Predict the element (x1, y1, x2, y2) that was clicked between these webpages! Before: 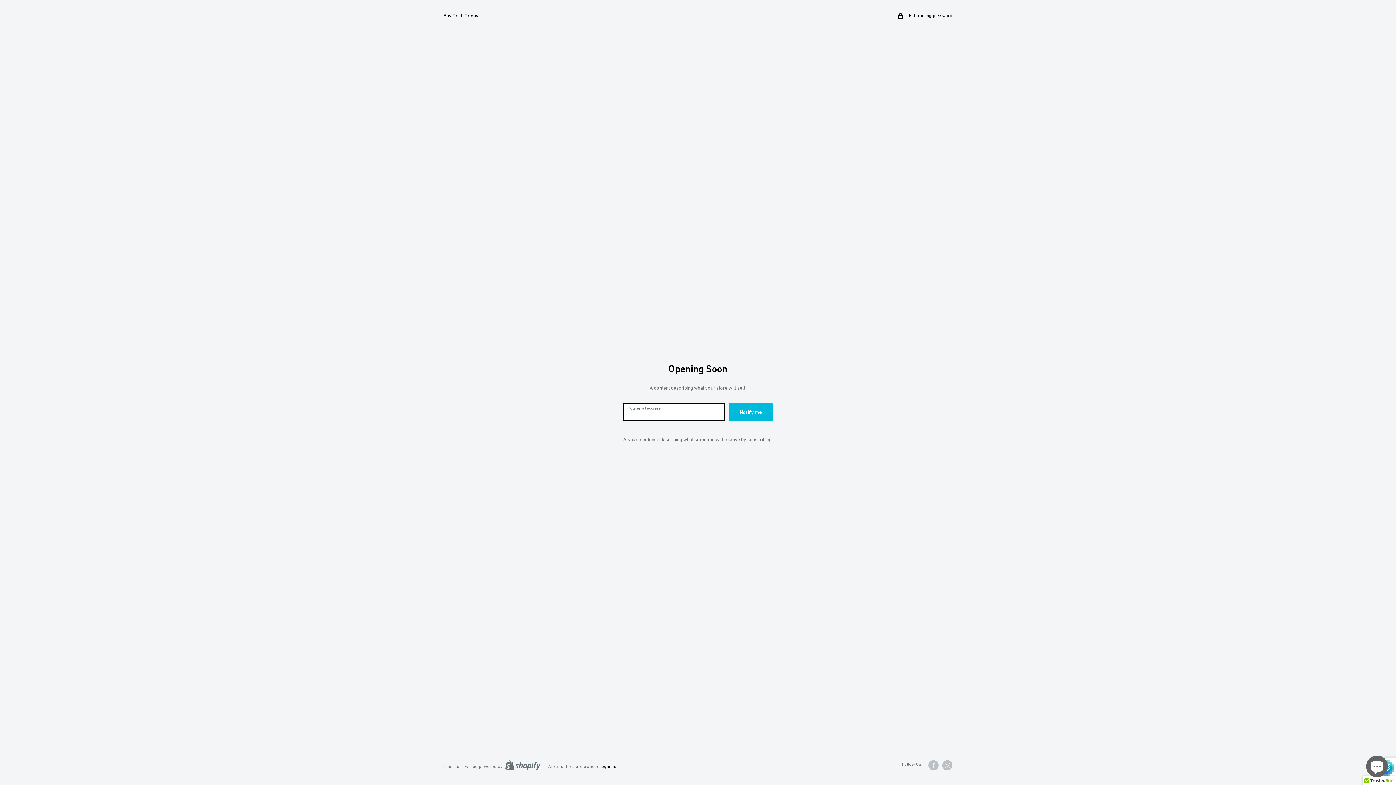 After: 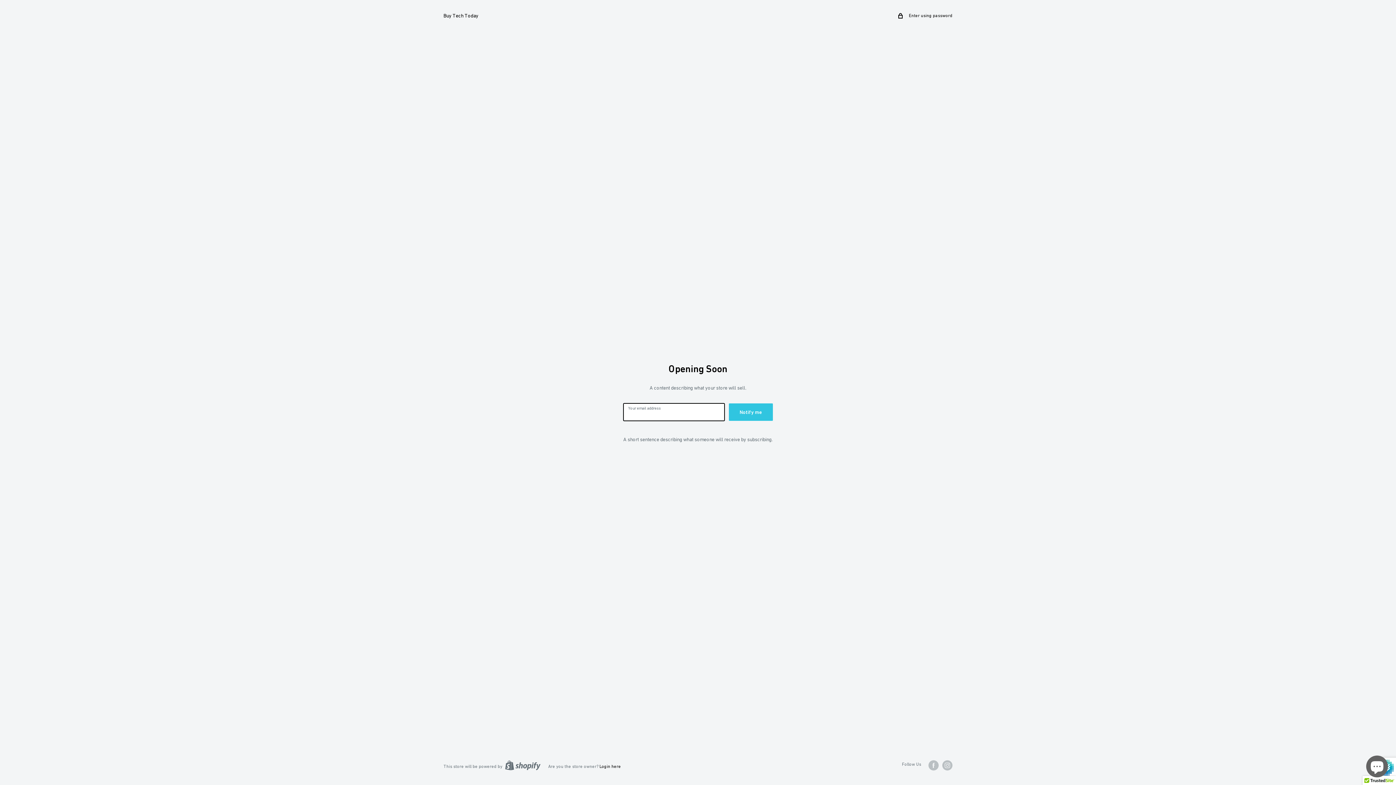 Action: label: Notify me bbox: (728, 403, 772, 421)